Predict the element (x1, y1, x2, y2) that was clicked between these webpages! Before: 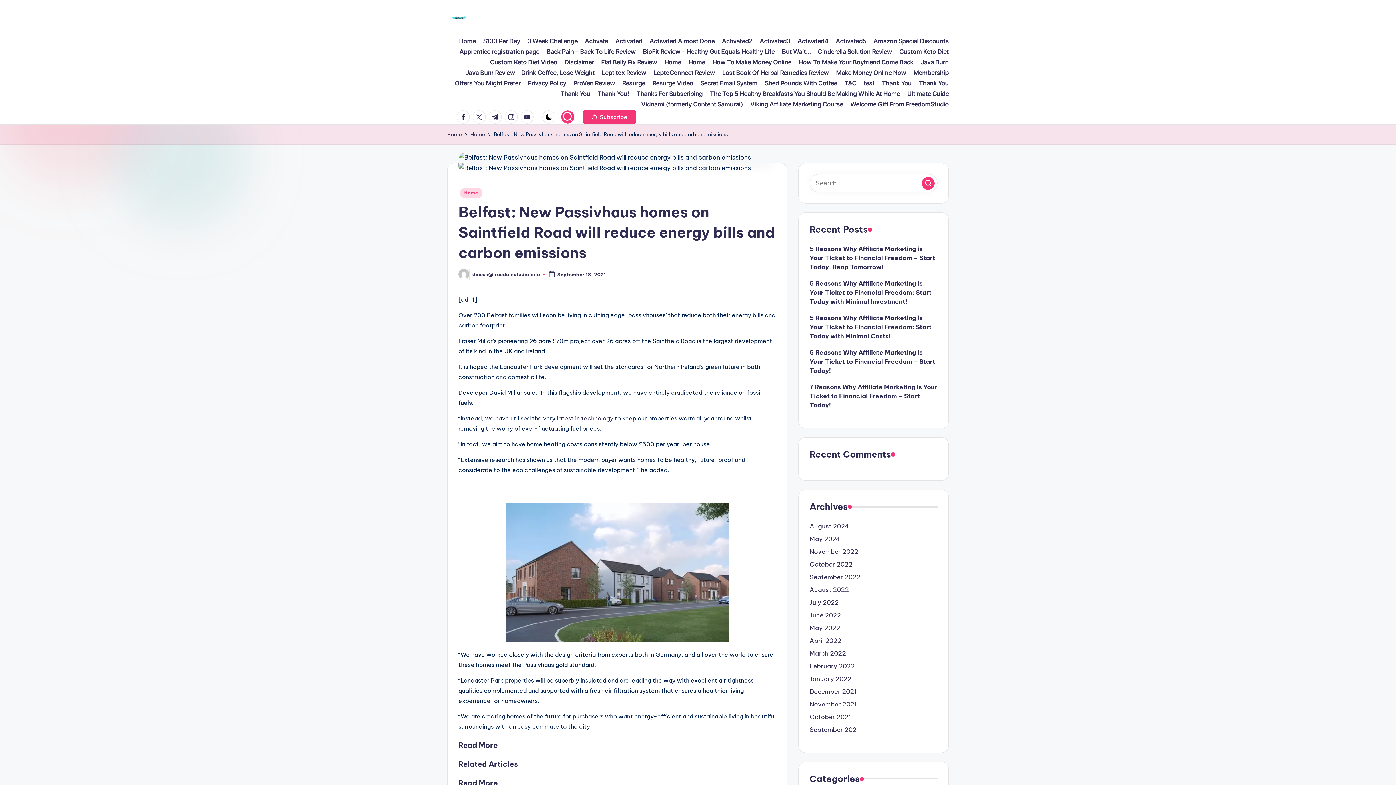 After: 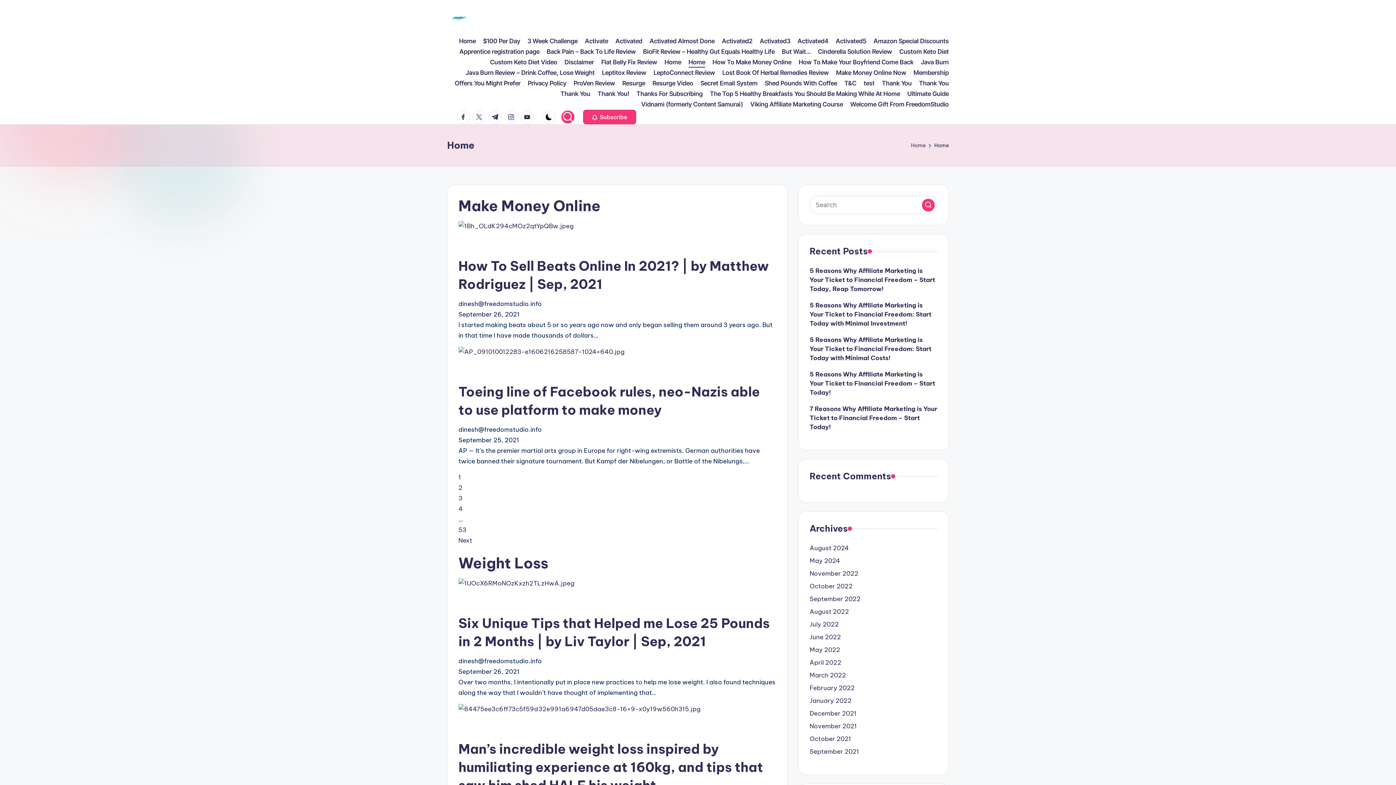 Action: label: Home bbox: (688, 57, 705, 67)